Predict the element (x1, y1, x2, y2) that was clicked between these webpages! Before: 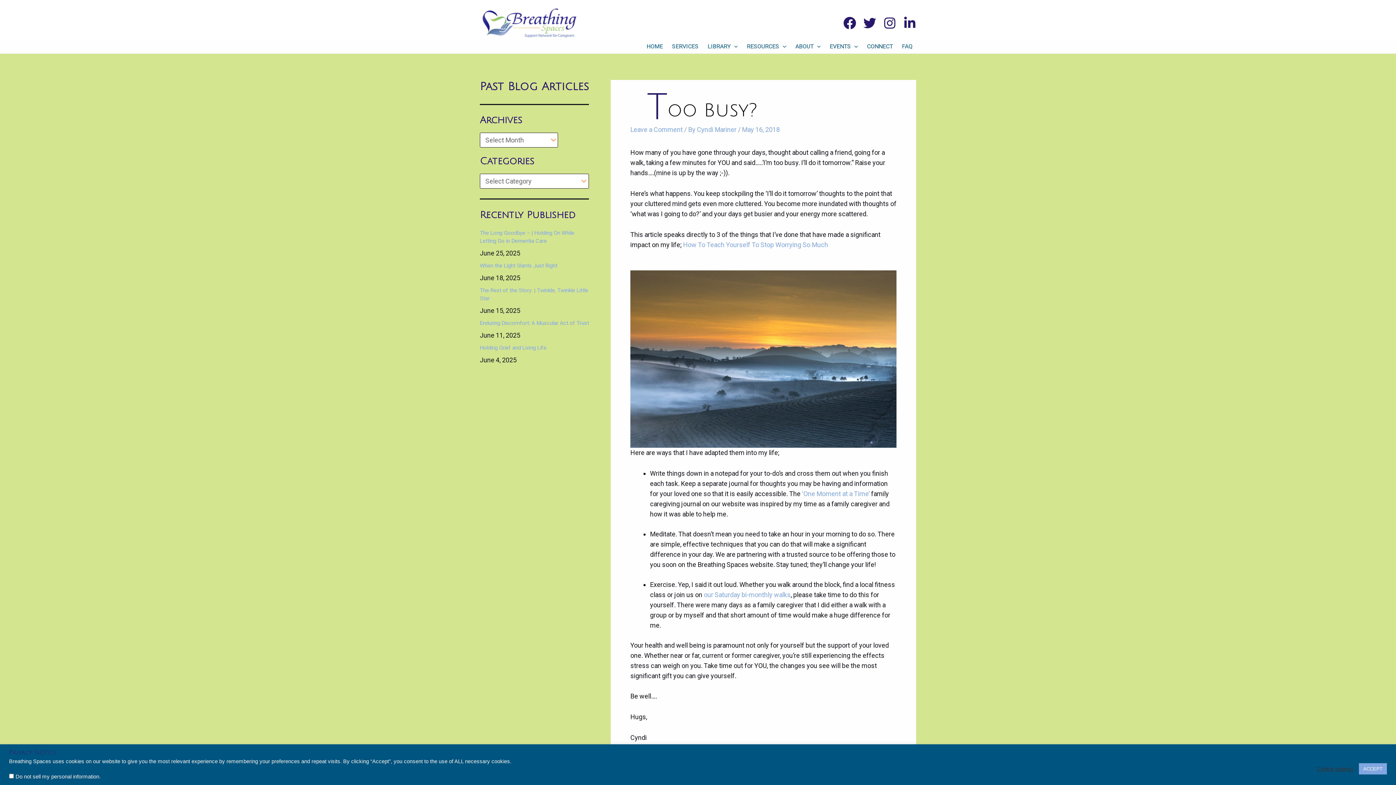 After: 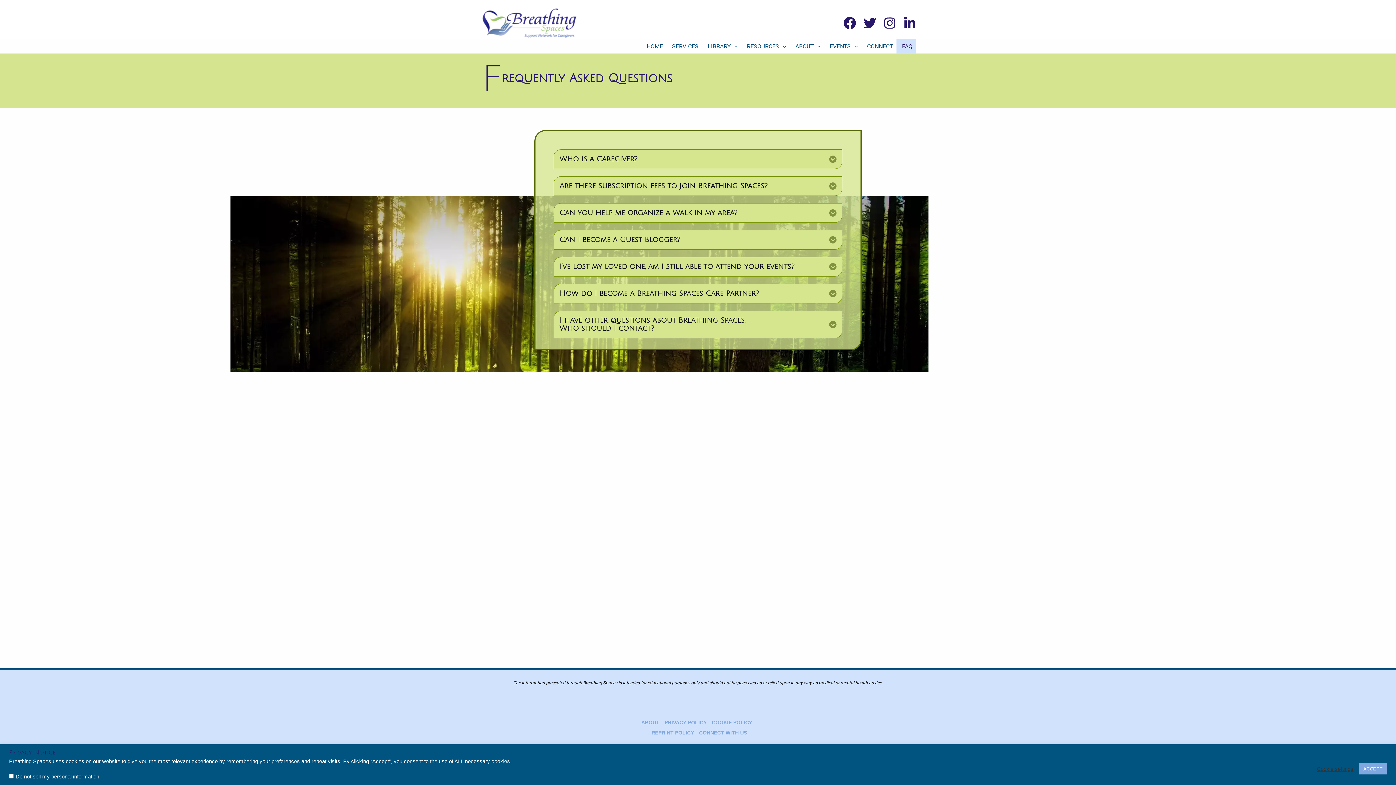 Action: label: FAQ bbox: (896, 39, 916, 53)